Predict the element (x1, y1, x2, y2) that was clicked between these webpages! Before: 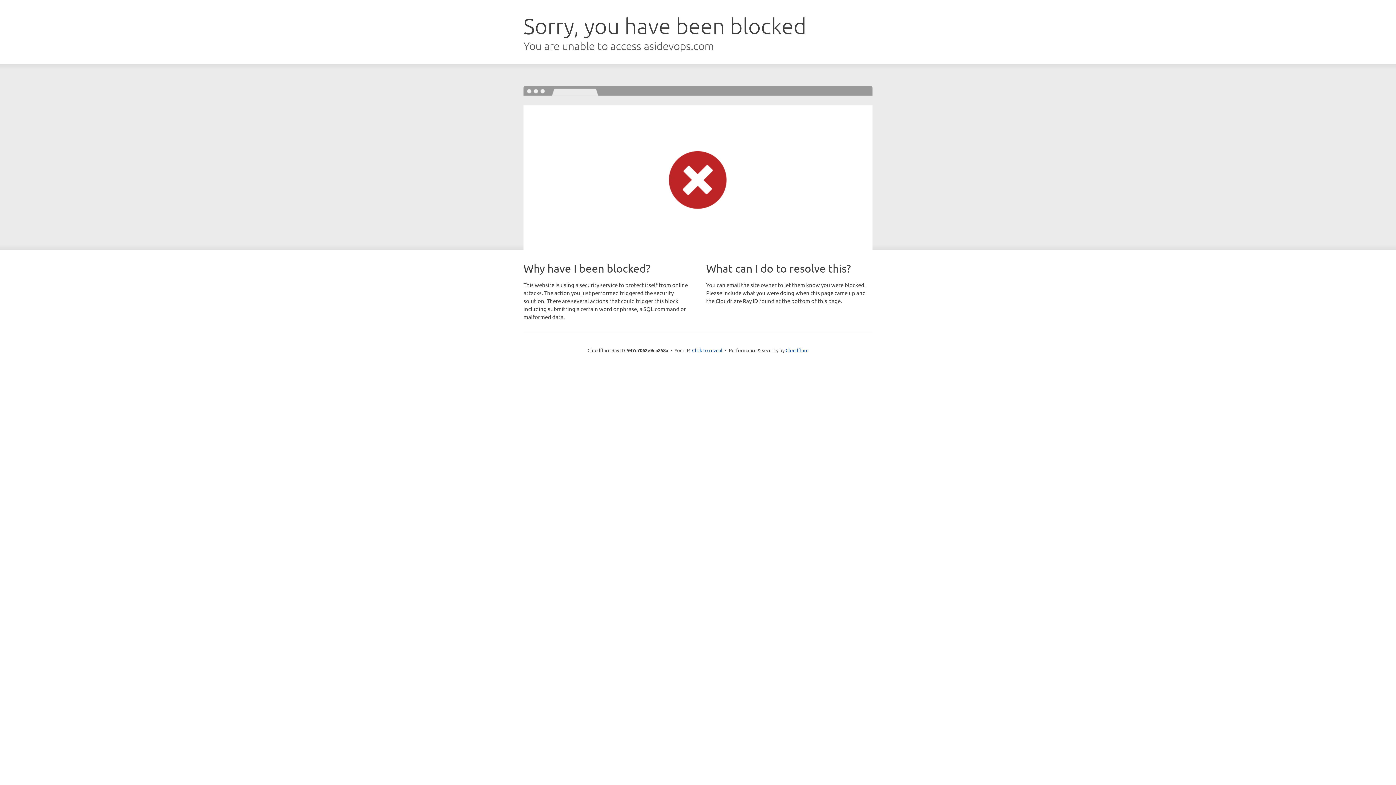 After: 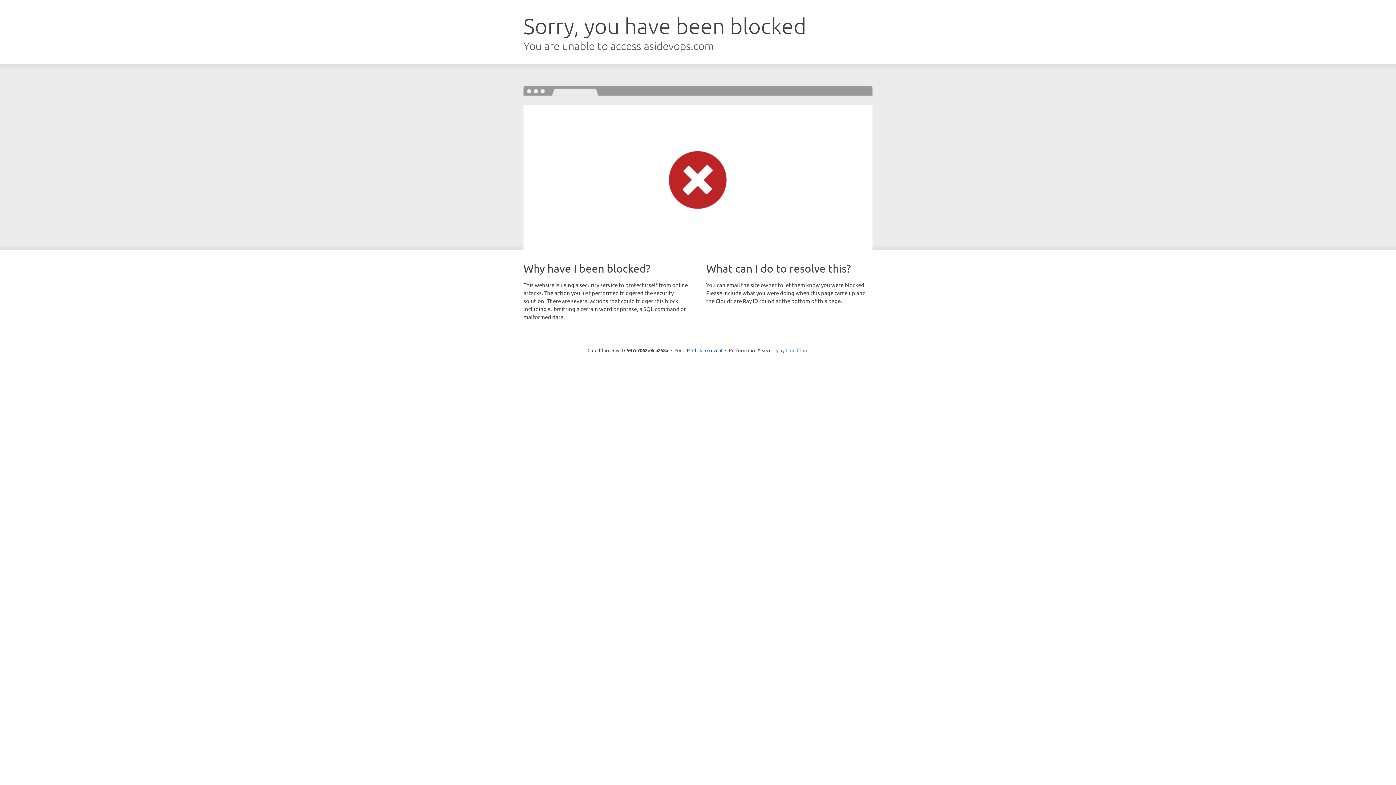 Action: label: Cloudflare bbox: (785, 347, 808, 353)